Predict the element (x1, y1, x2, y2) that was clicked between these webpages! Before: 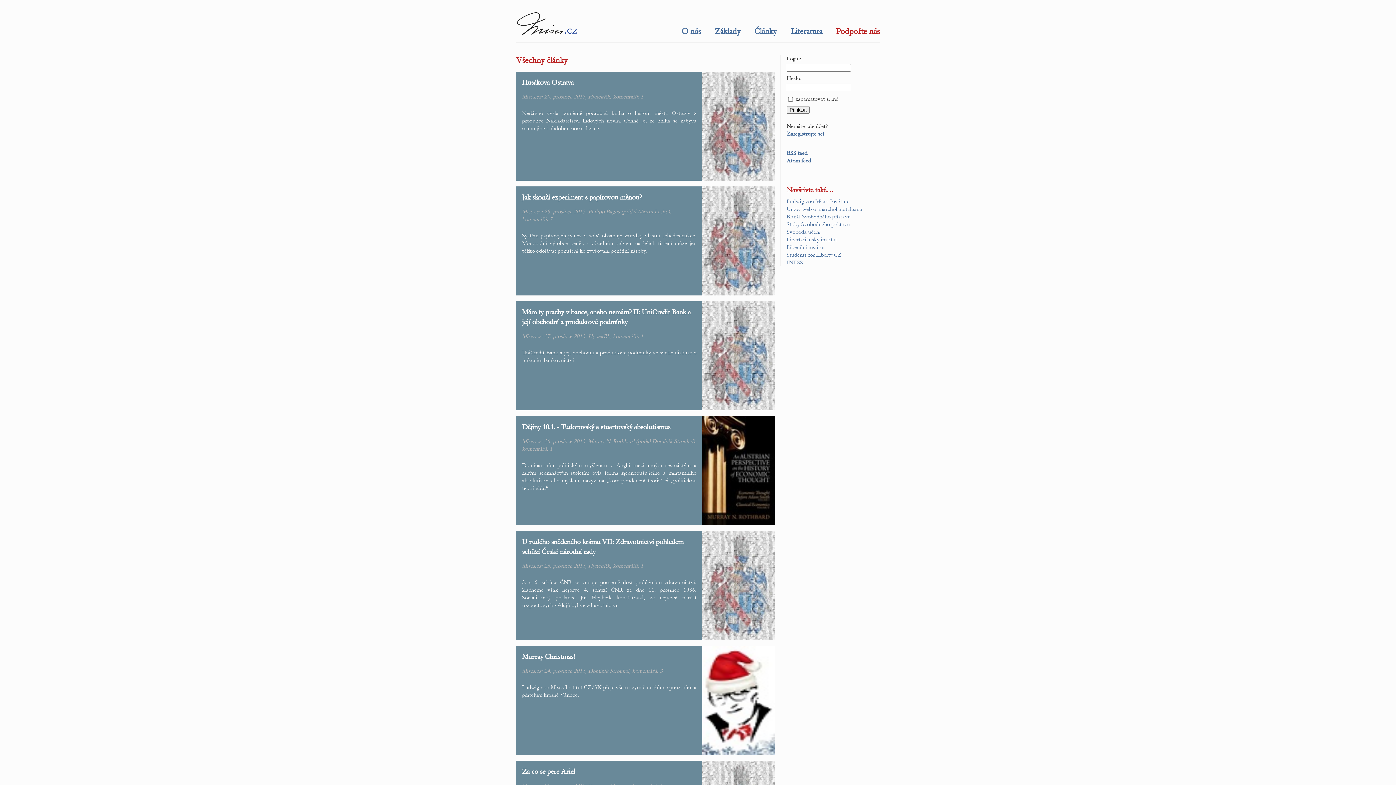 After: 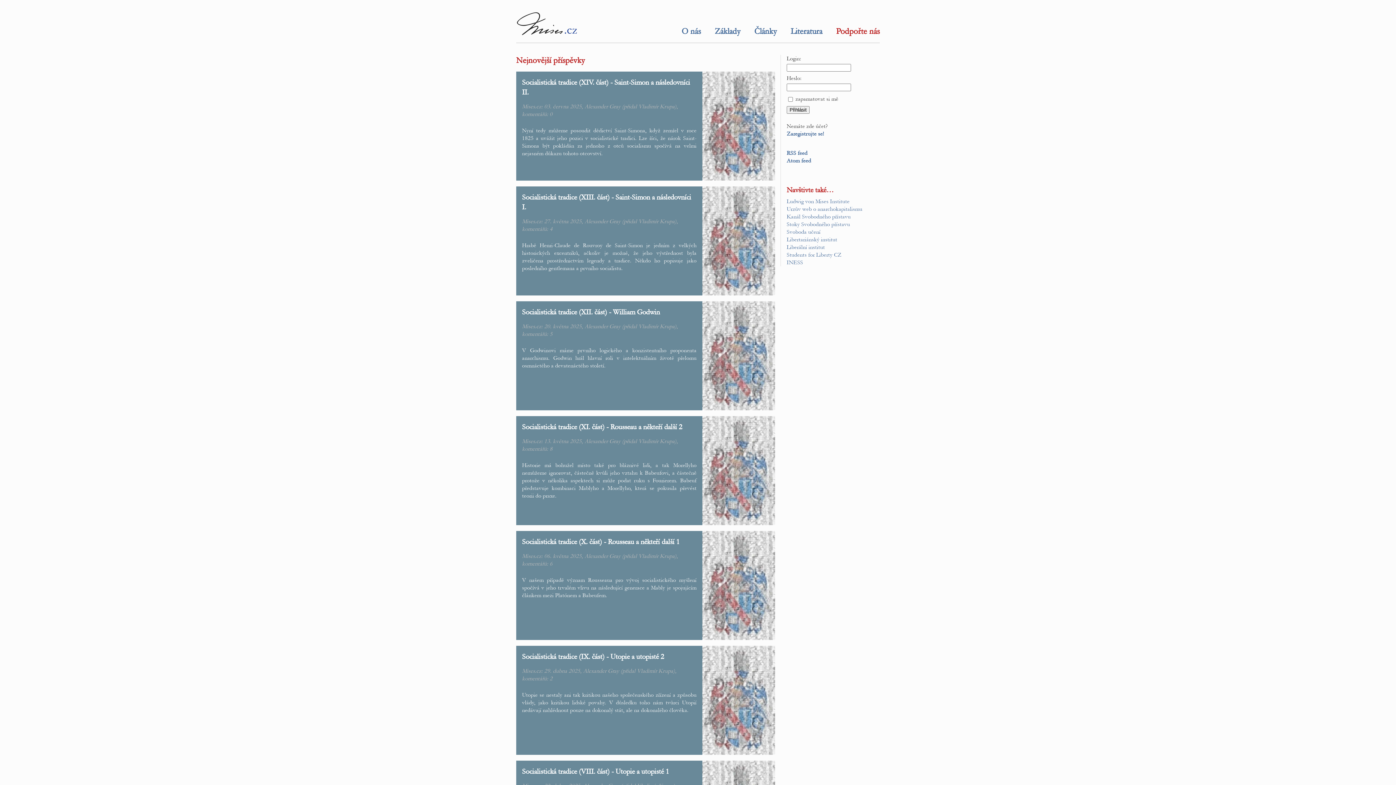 Action: bbox: (516, 35, 578, 44)